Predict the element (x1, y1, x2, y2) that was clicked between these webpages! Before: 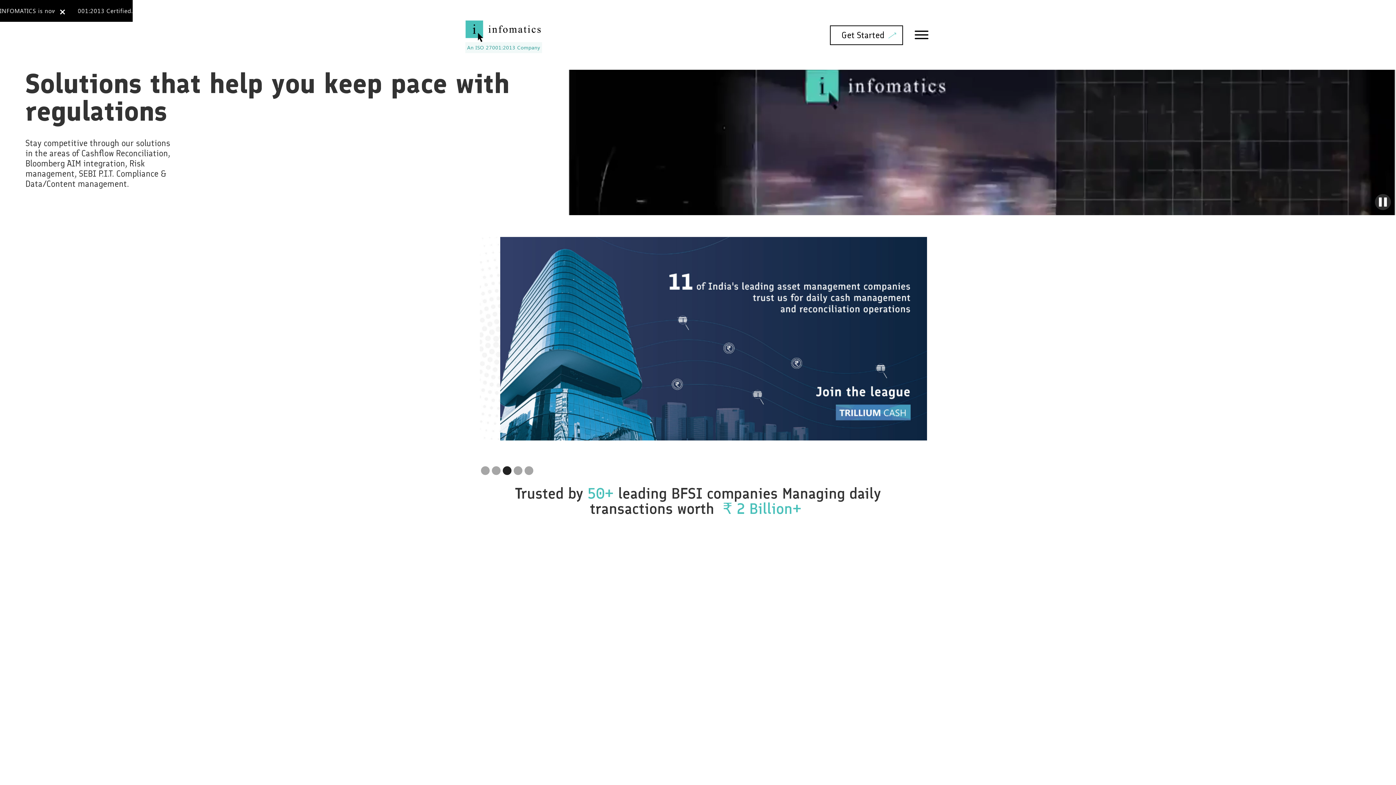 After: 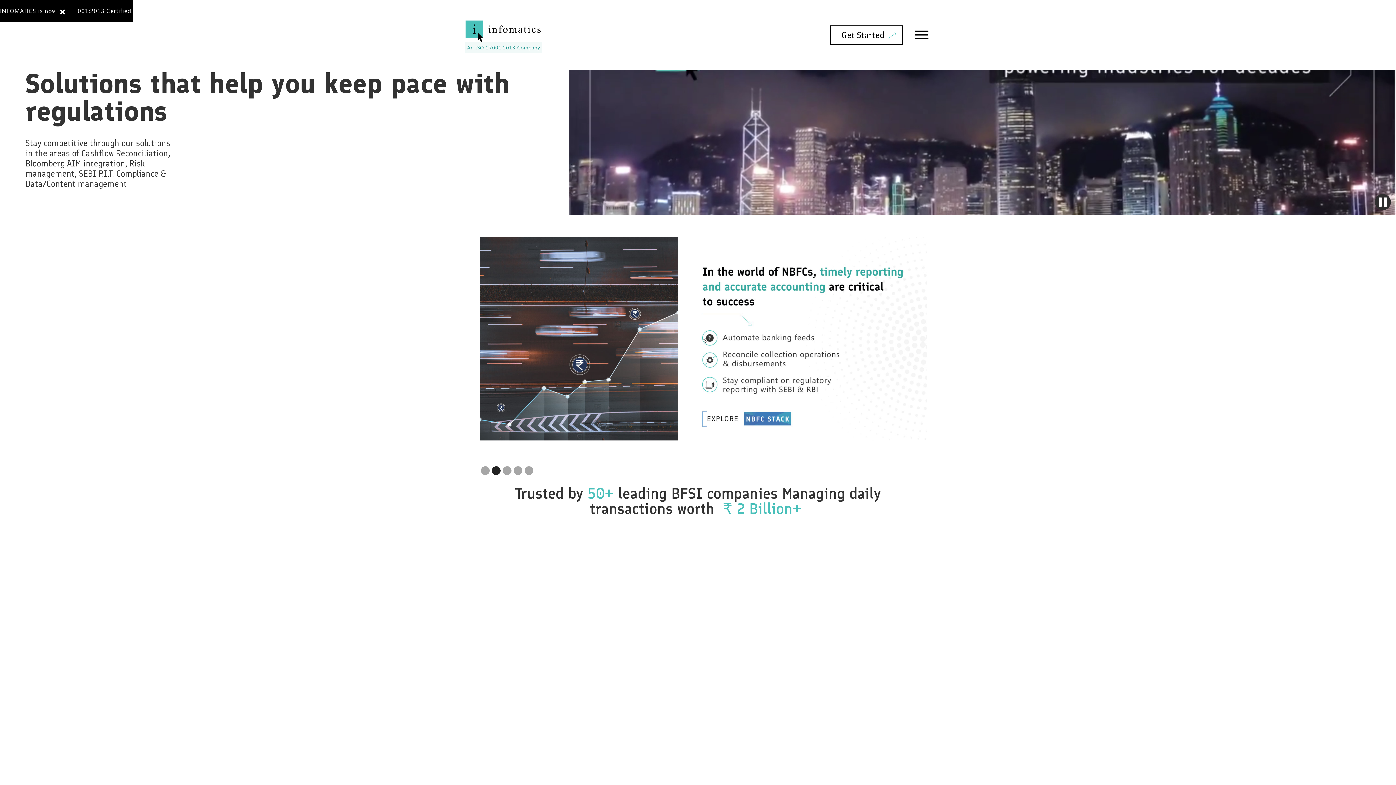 Action: label: Show slide 2 of 5 bbox: (492, 466, 500, 475)